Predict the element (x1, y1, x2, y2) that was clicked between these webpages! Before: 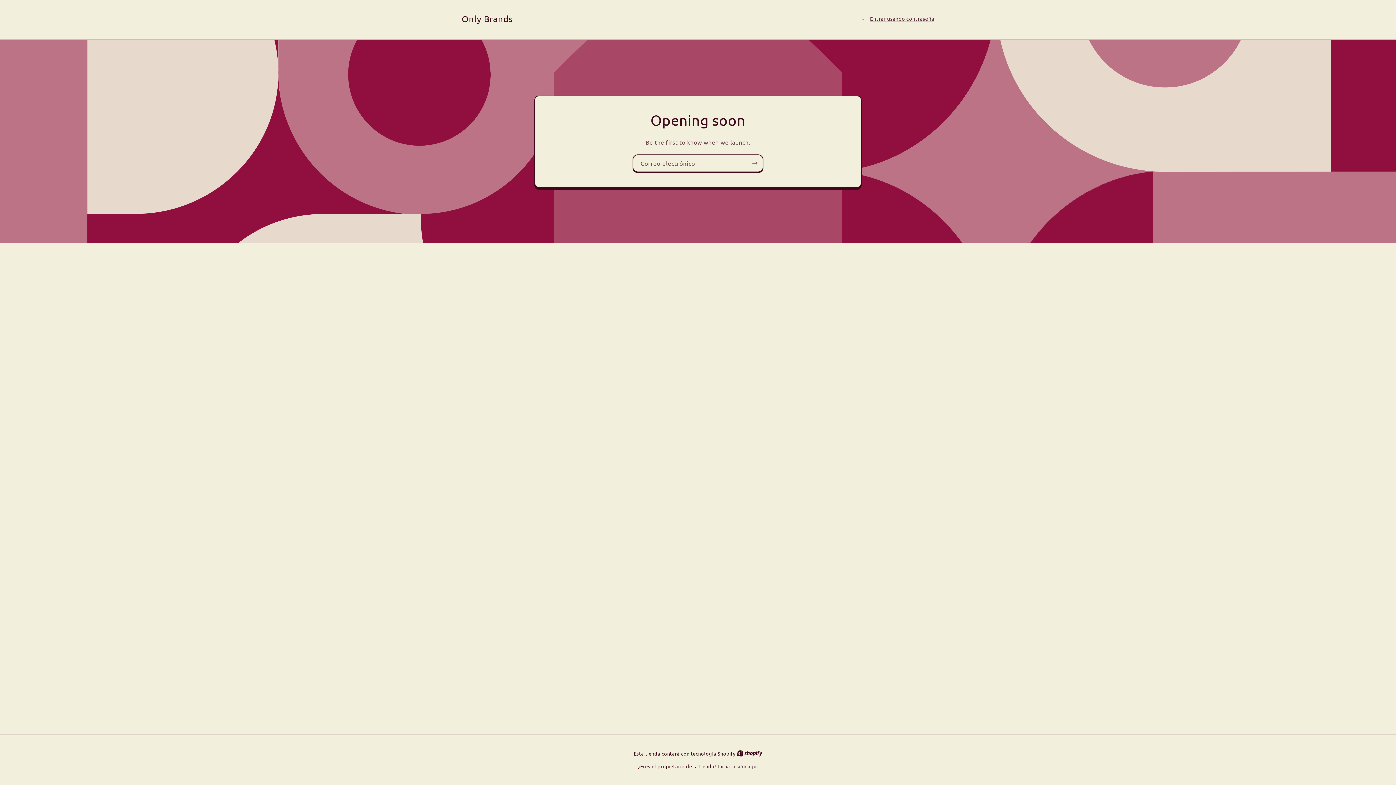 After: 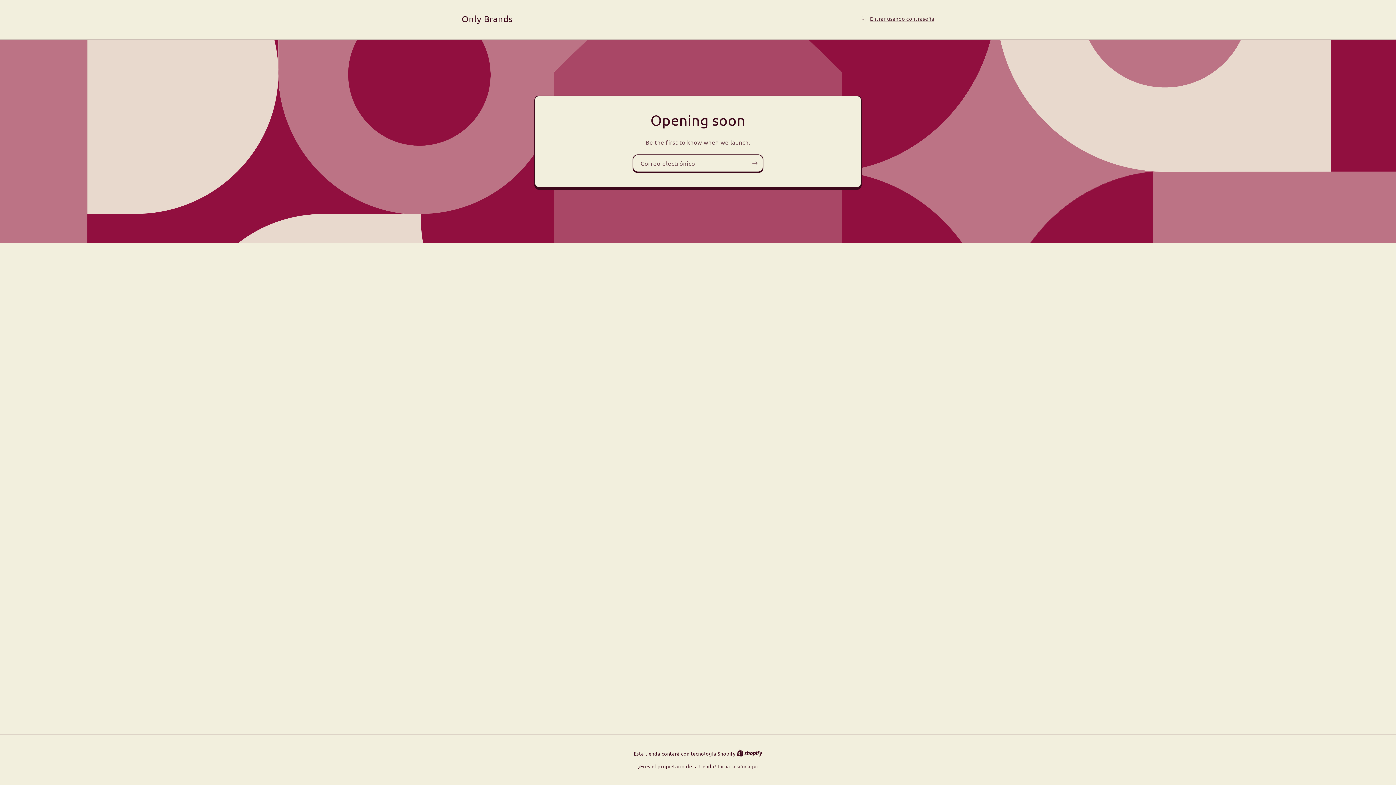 Action: bbox: (736, 750, 762, 757) label: Shopify